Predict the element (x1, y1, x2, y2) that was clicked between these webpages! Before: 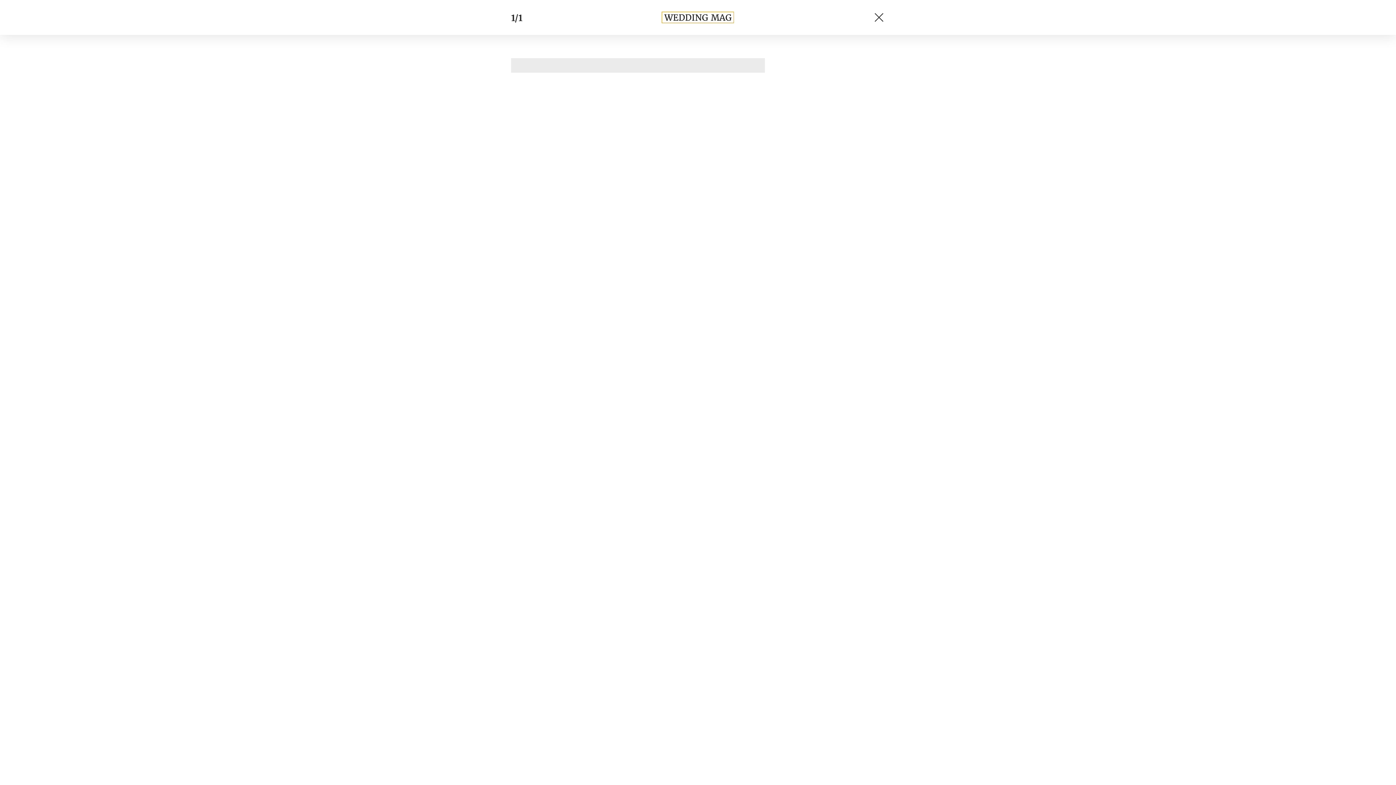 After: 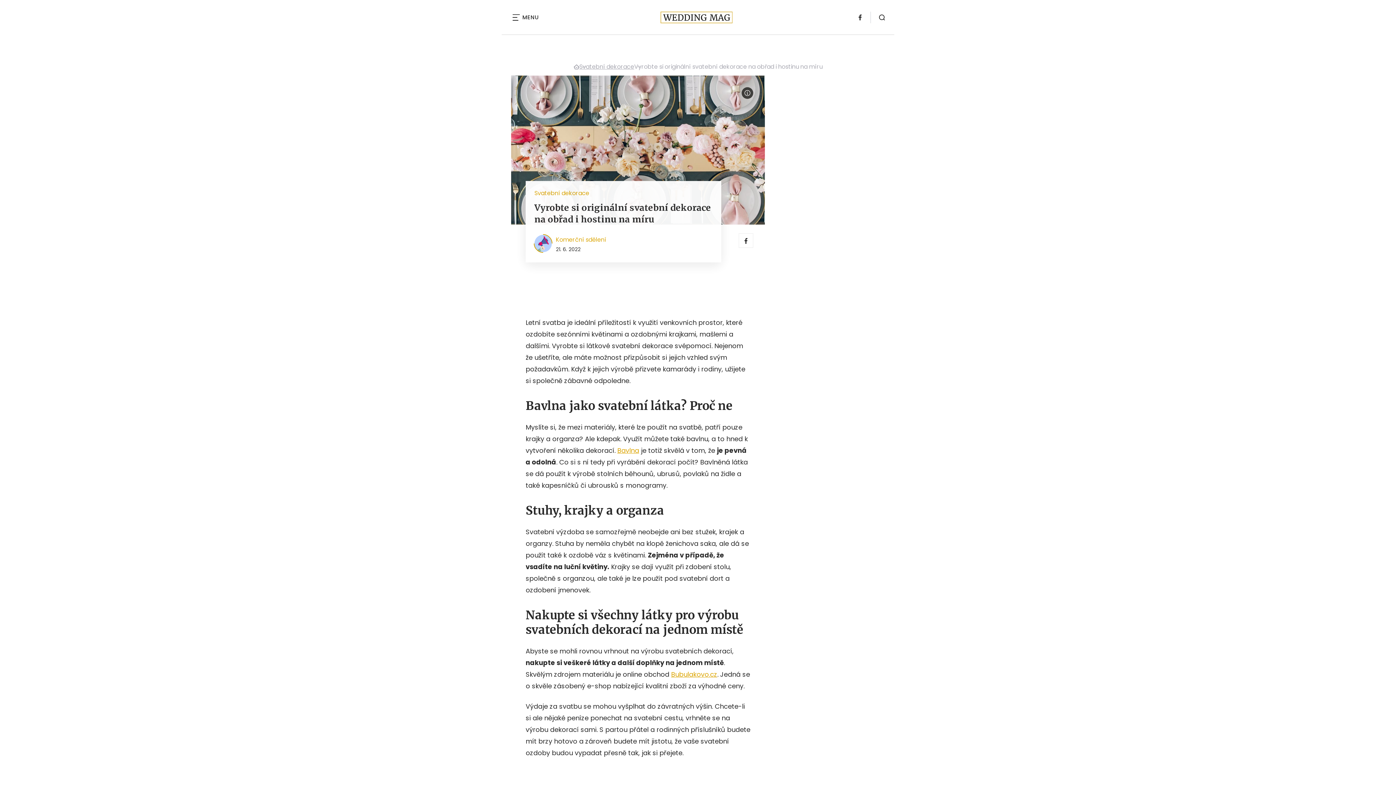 Action: bbox: (873, 11, 885, 23)